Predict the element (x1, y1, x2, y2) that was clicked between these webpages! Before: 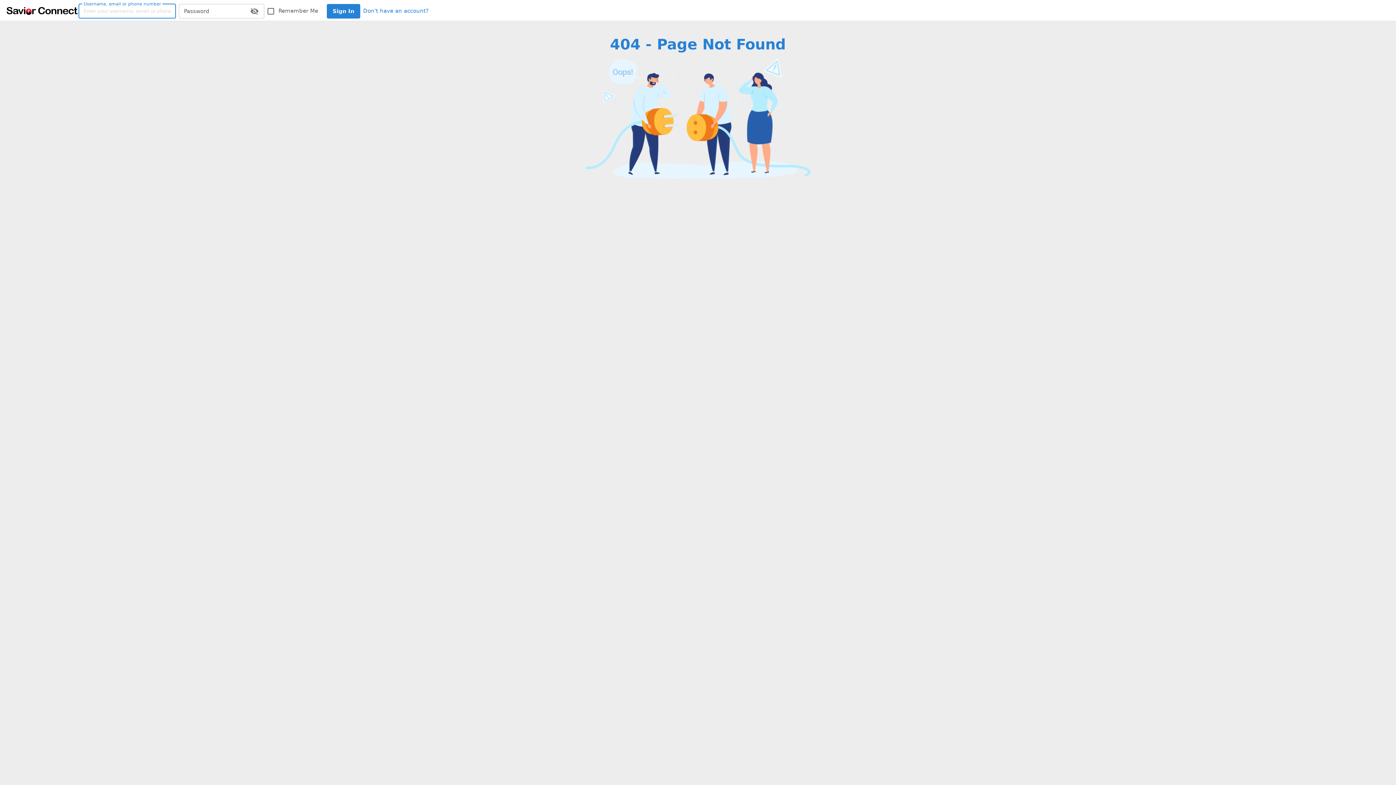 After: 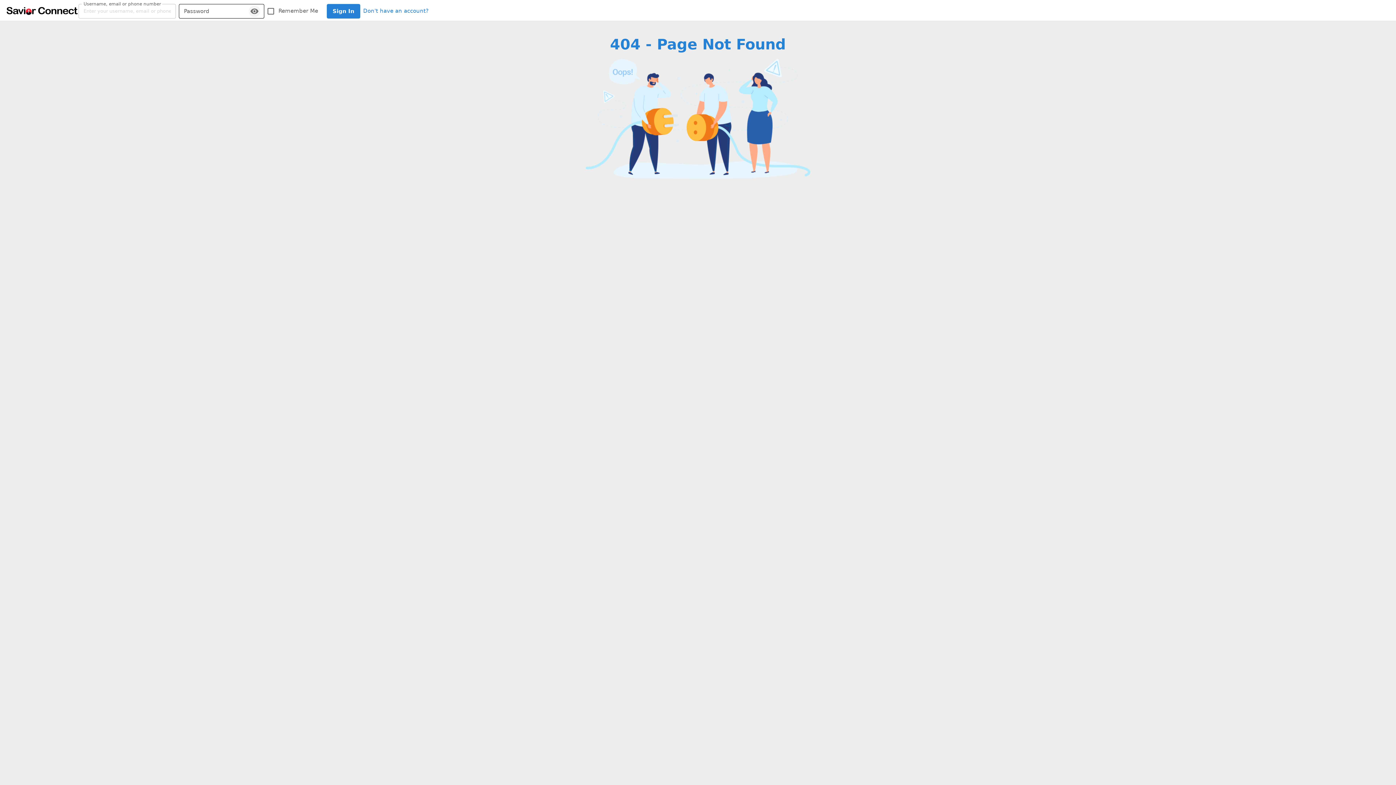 Action: bbox: (248, 5, 260, 16) label: toggle password visibility